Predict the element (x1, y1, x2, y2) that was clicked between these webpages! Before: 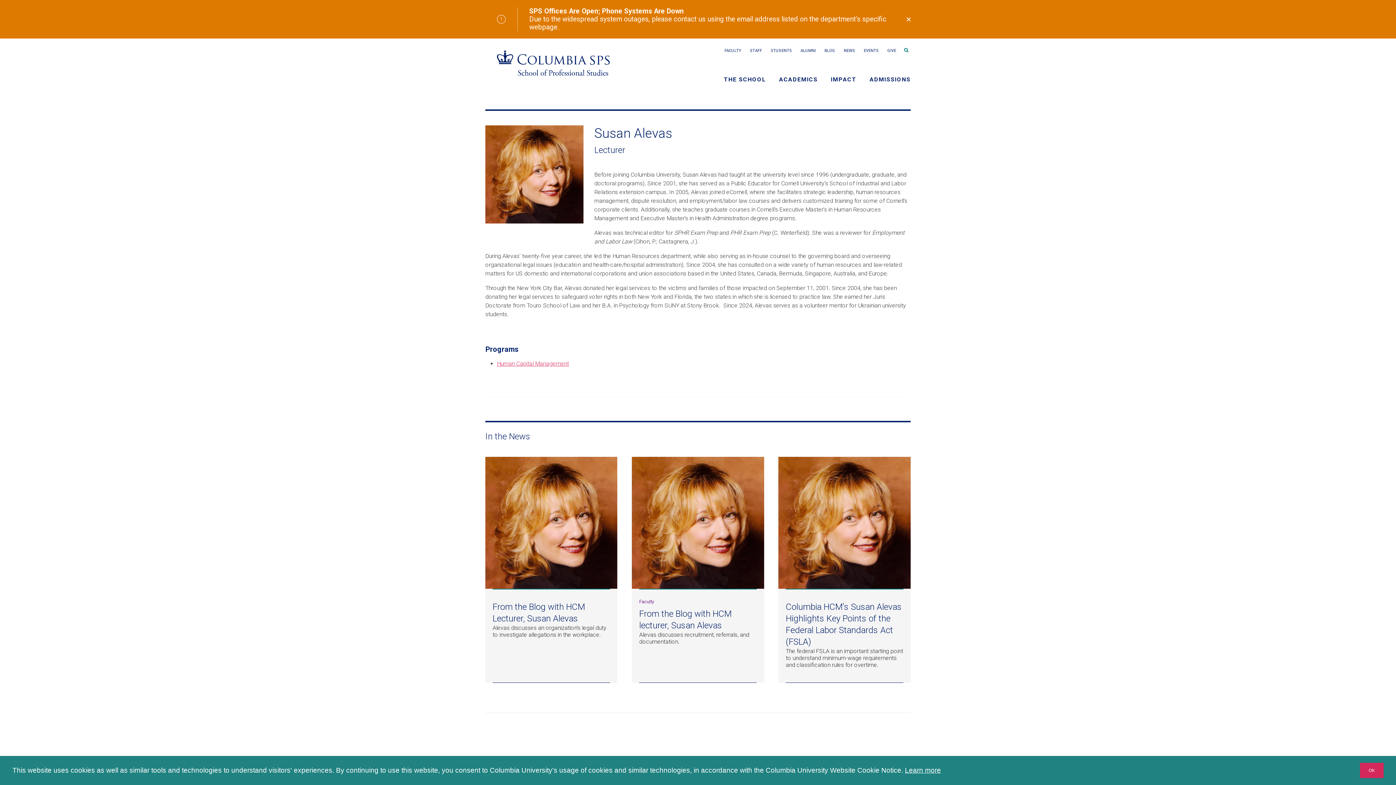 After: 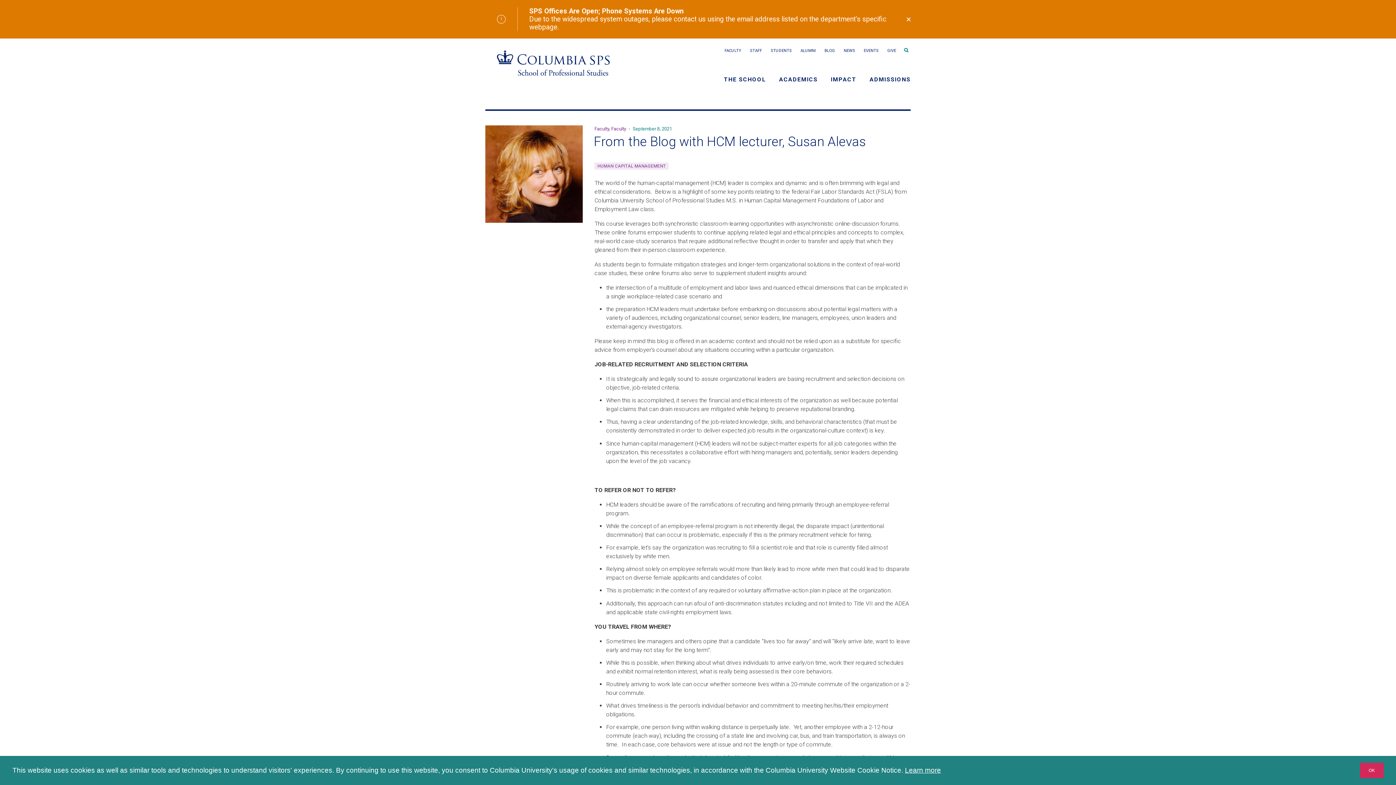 Action: label: Faculty
From the Blog with HCM lecturer, Susan Alevas

Alevas discusses recruitment, referrals, and documentation. bbox: (632, 457, 764, 683)